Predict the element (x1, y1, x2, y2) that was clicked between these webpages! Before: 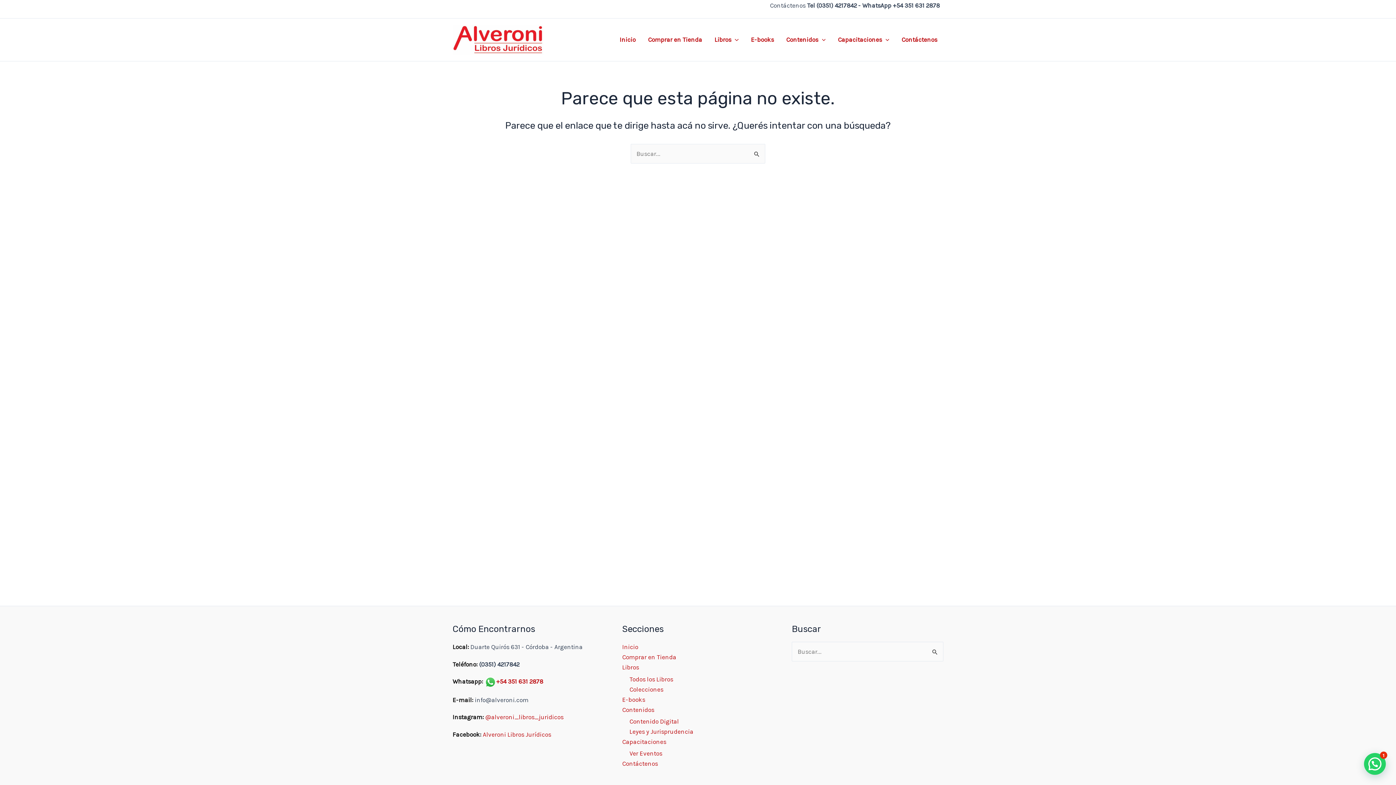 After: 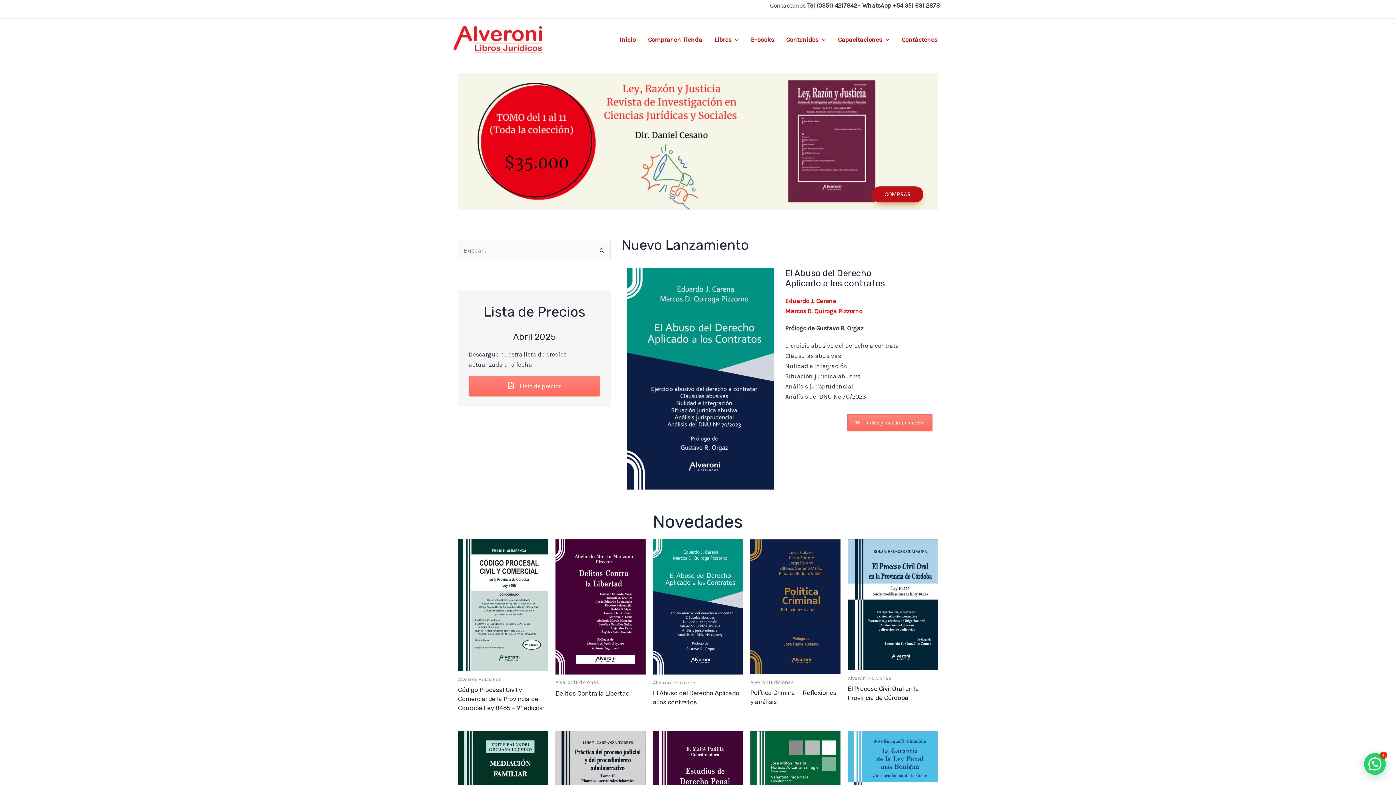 Action: bbox: (622, 643, 638, 651) label: Inicio